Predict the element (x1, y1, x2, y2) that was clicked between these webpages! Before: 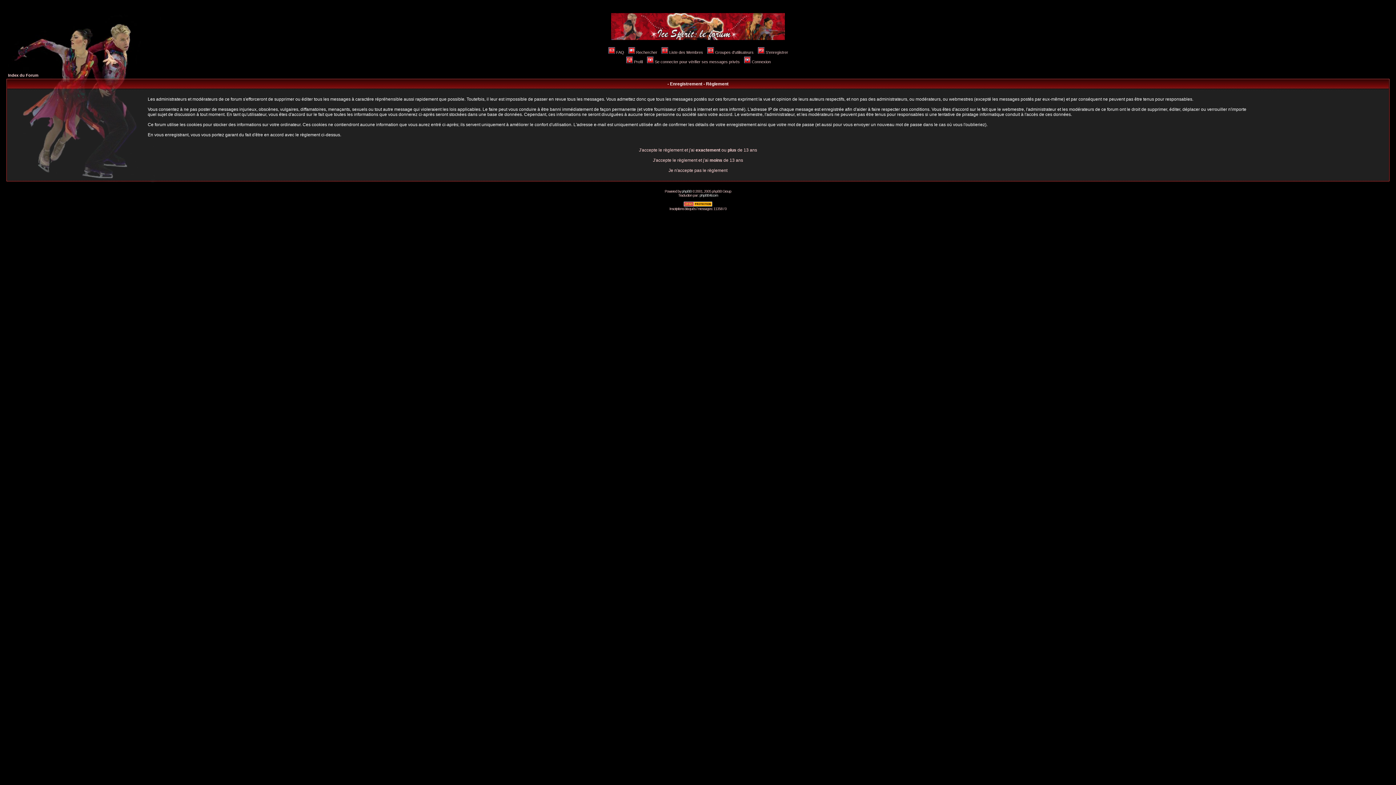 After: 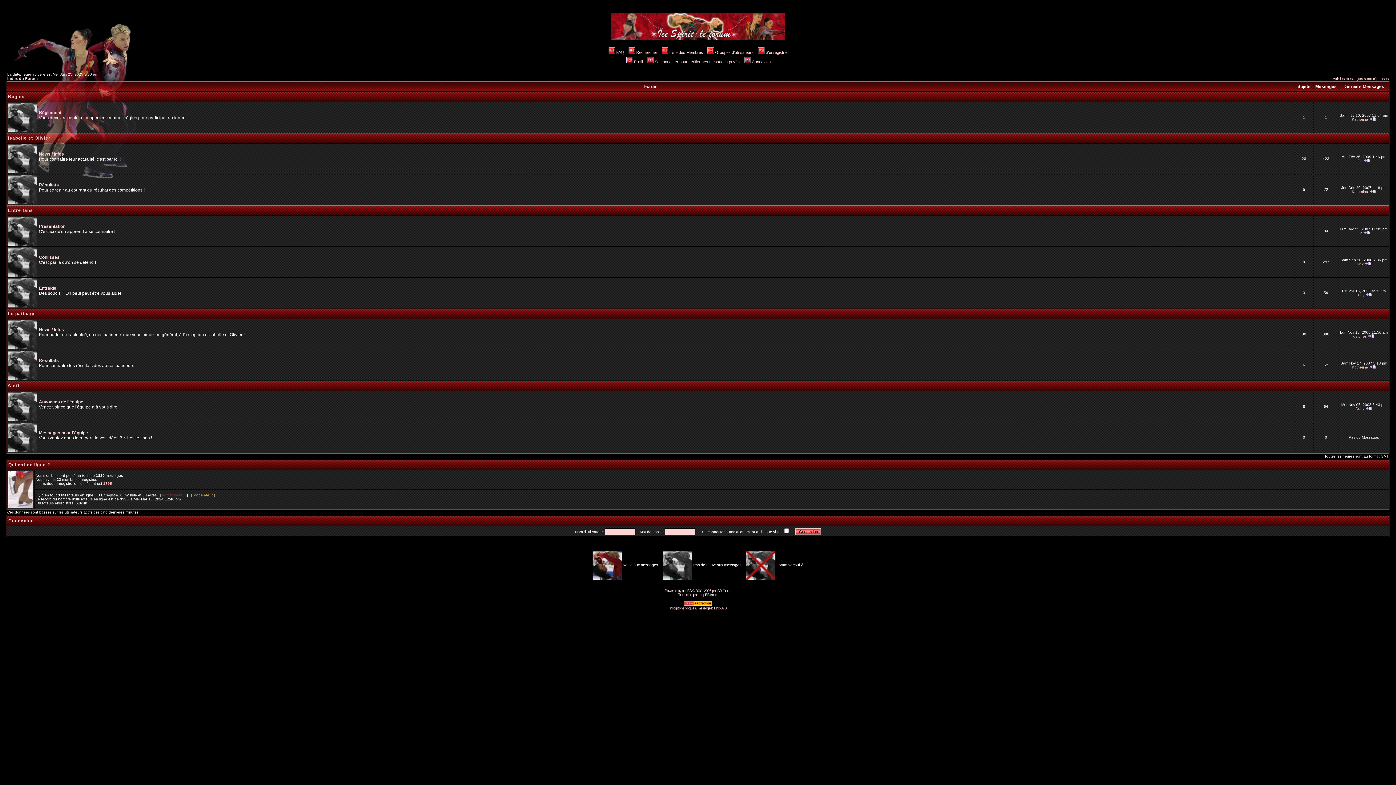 Action: bbox: (668, 168, 727, 173) label: Je n'accepte pas le règlement